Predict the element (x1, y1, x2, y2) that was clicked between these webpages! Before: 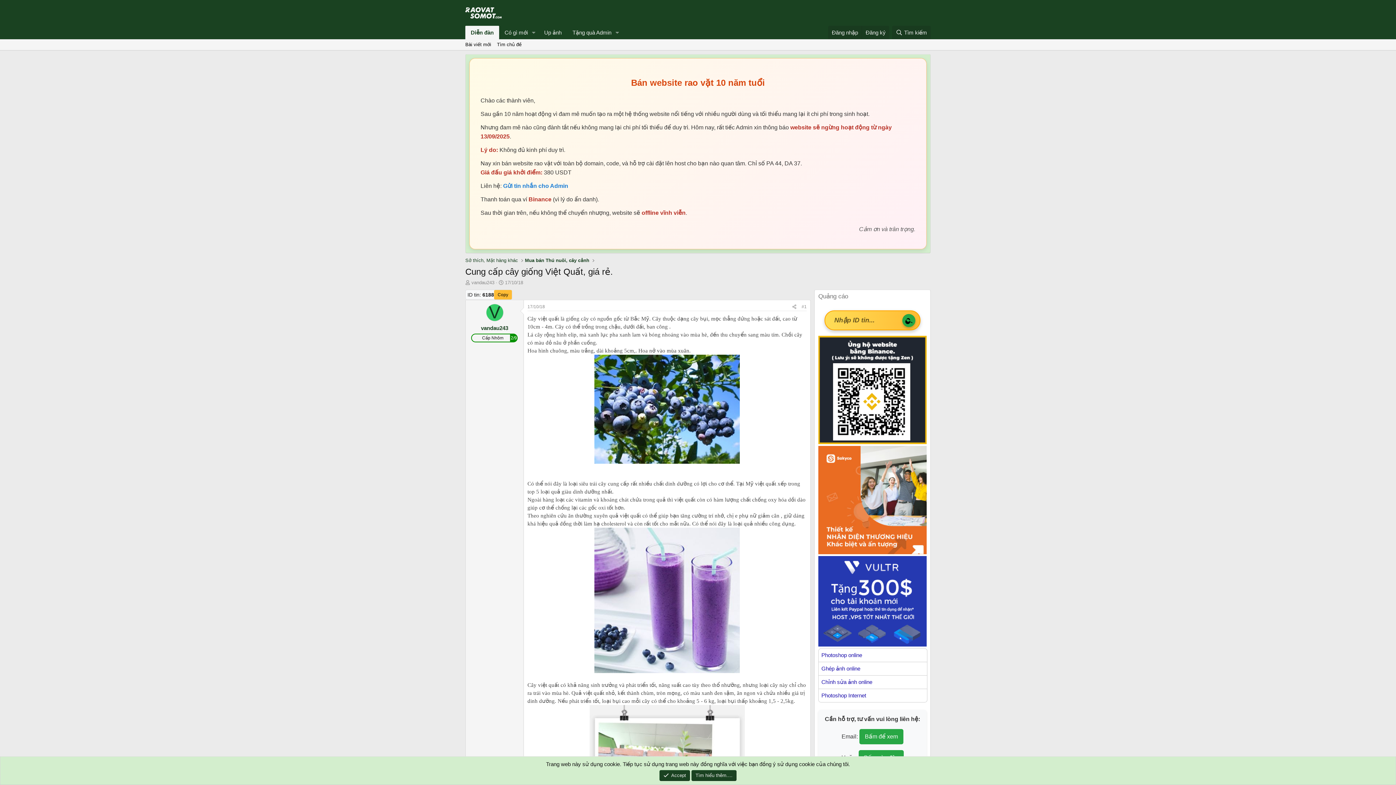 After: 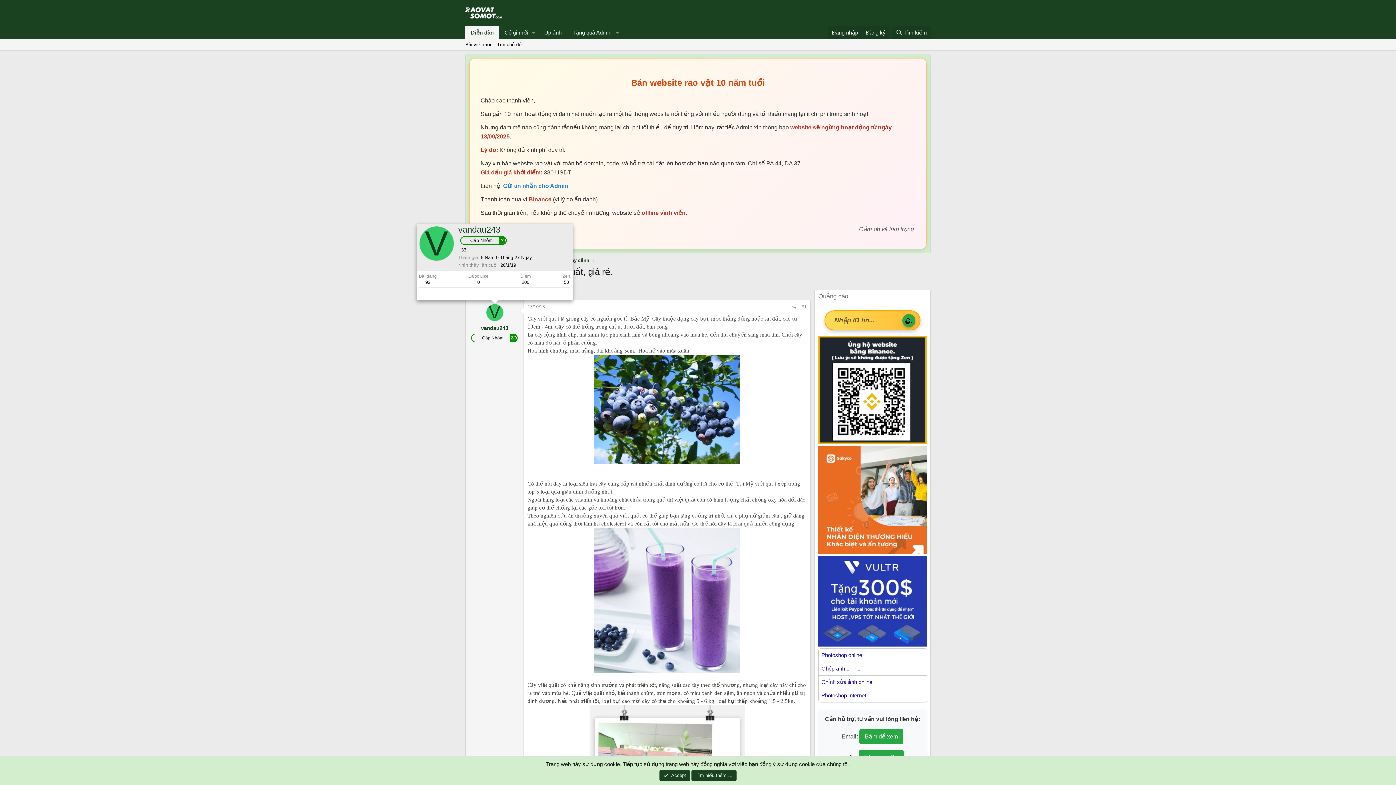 Action: bbox: (486, 304, 503, 321) label: V